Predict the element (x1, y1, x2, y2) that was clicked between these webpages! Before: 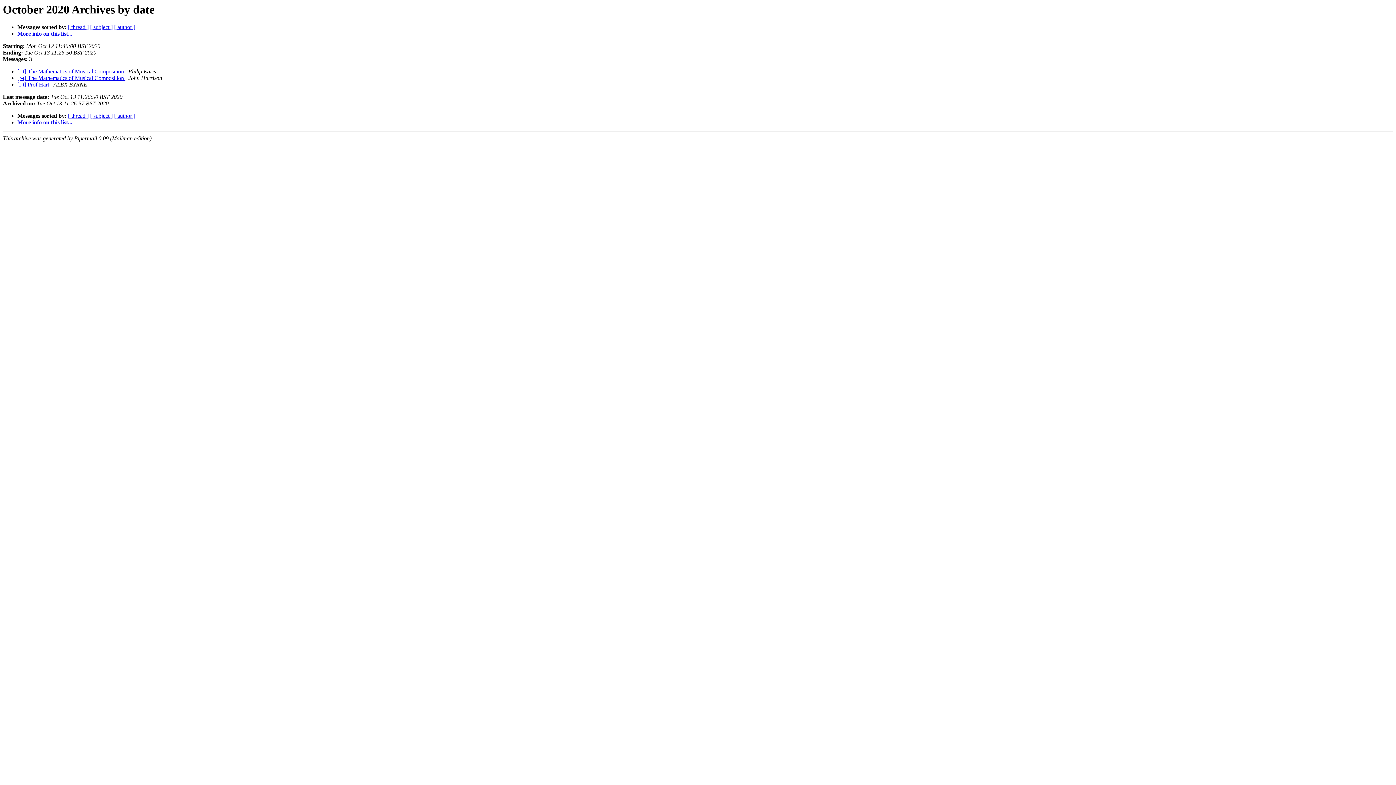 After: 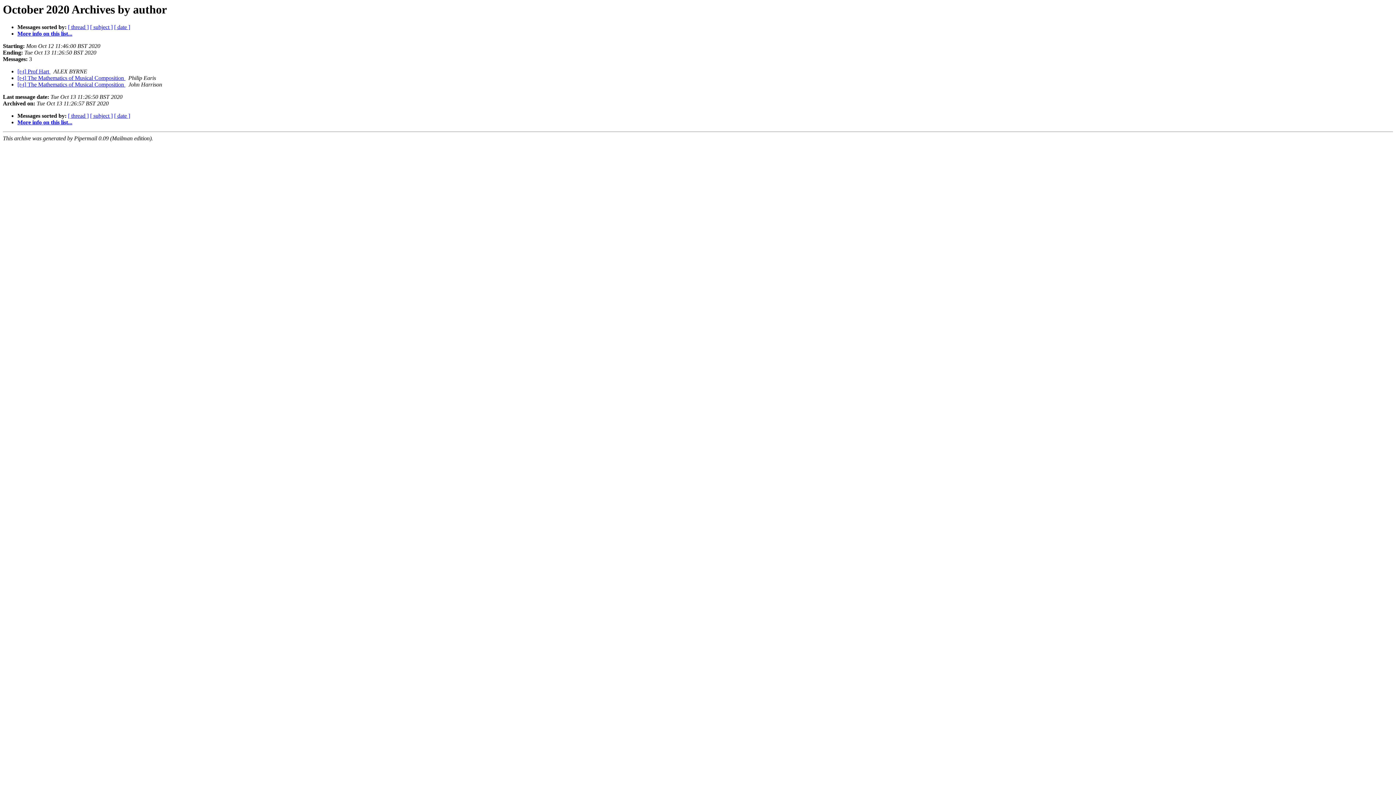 Action: label: [ author ] bbox: (114, 112, 135, 119)